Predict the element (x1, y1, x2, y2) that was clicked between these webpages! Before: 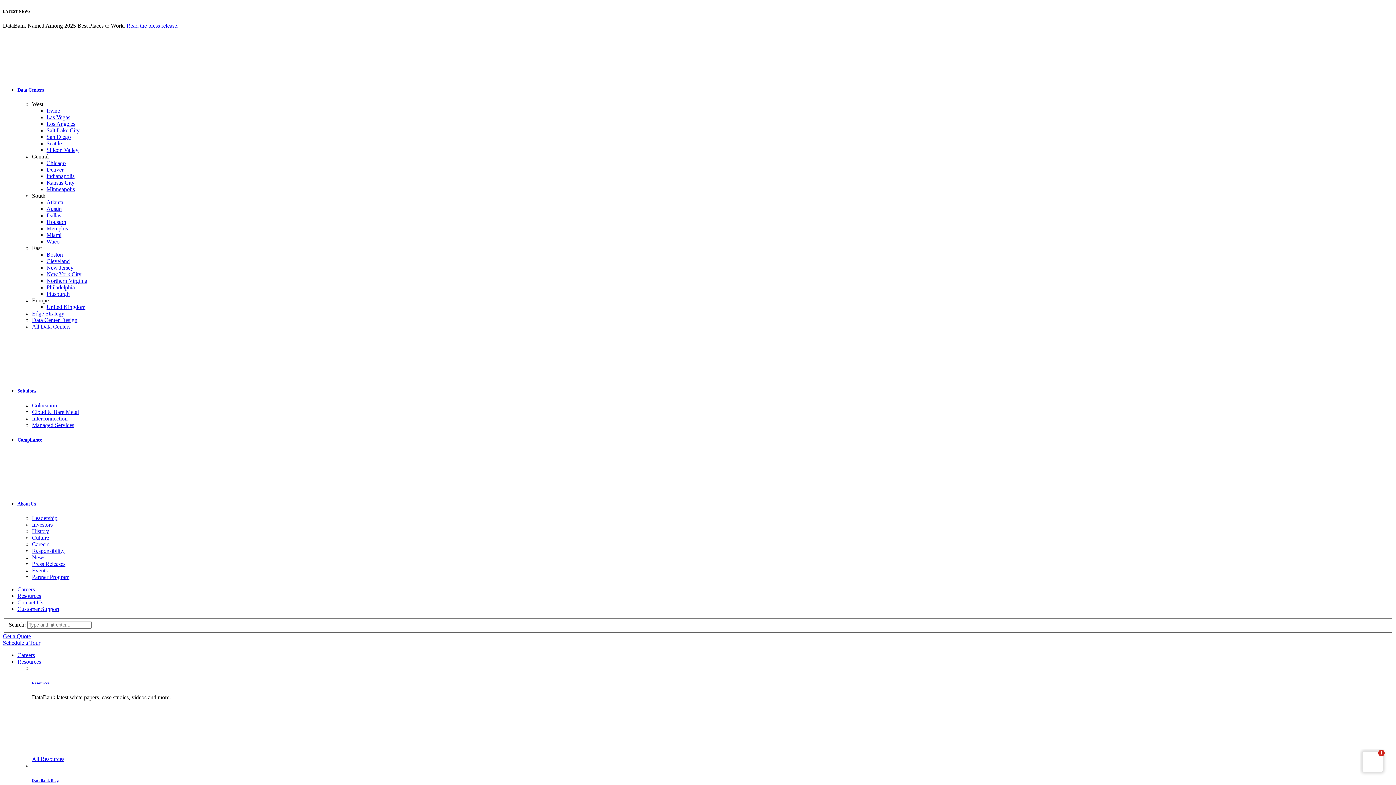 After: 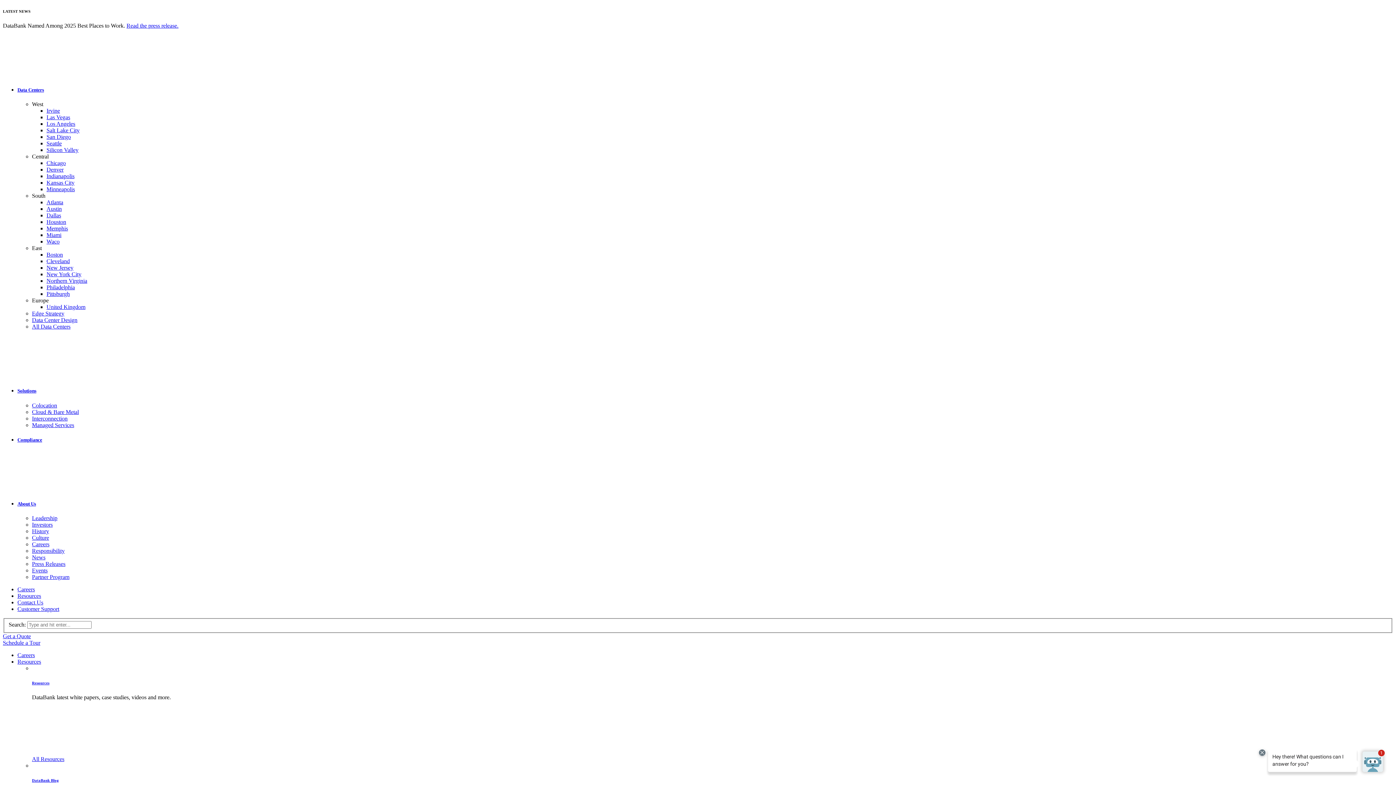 Action: bbox: (46, 258, 69, 264) label: Cleveland